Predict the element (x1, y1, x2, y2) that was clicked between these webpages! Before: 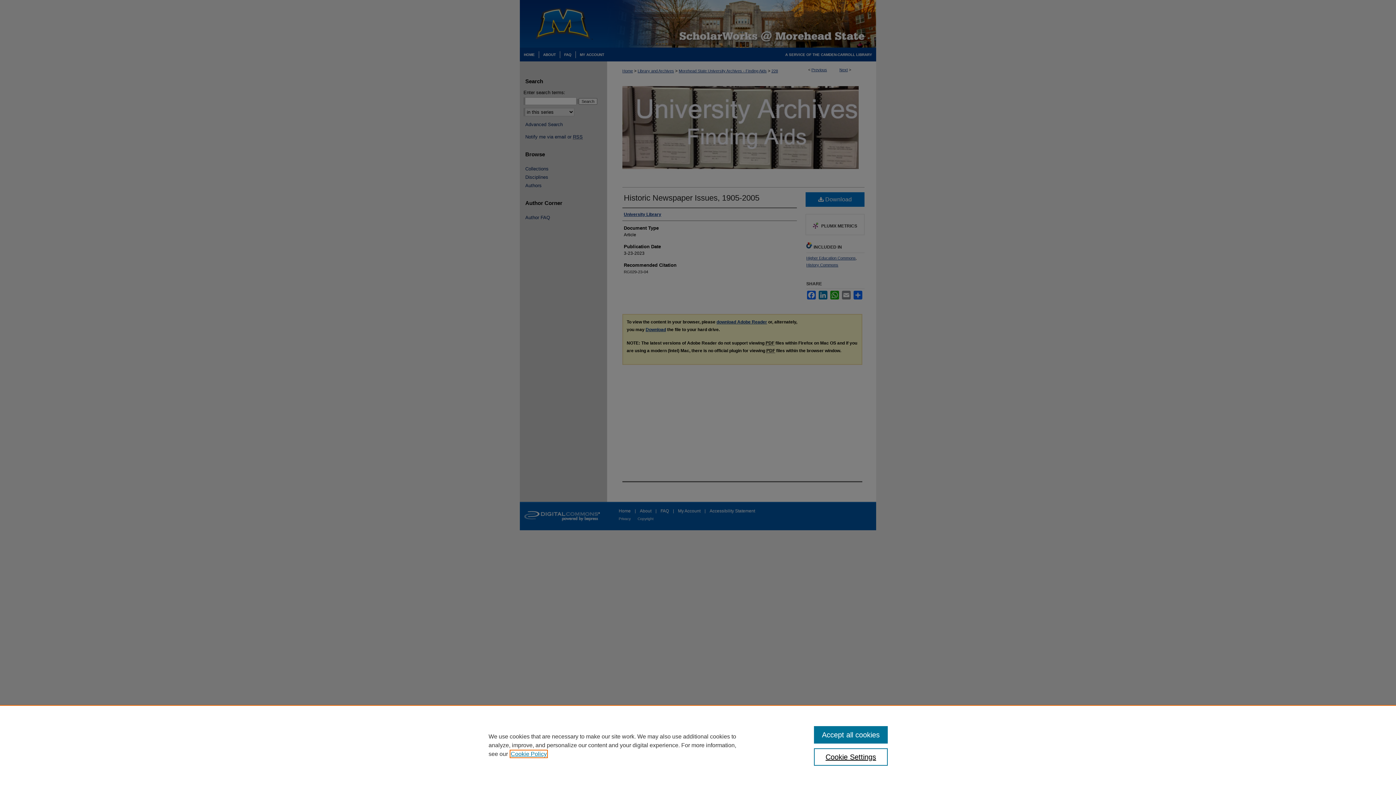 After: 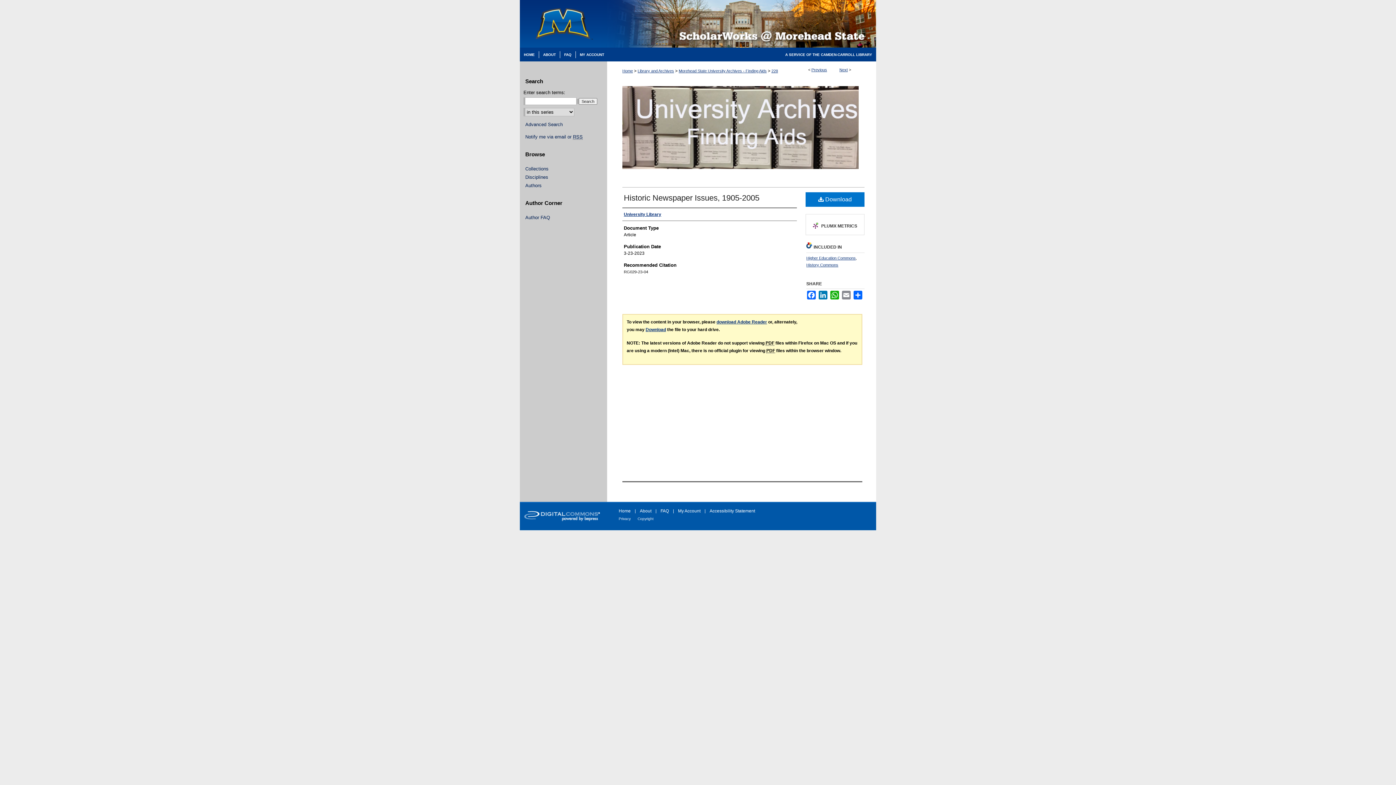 Action: label: Accept all cookies bbox: (814, 726, 887, 744)